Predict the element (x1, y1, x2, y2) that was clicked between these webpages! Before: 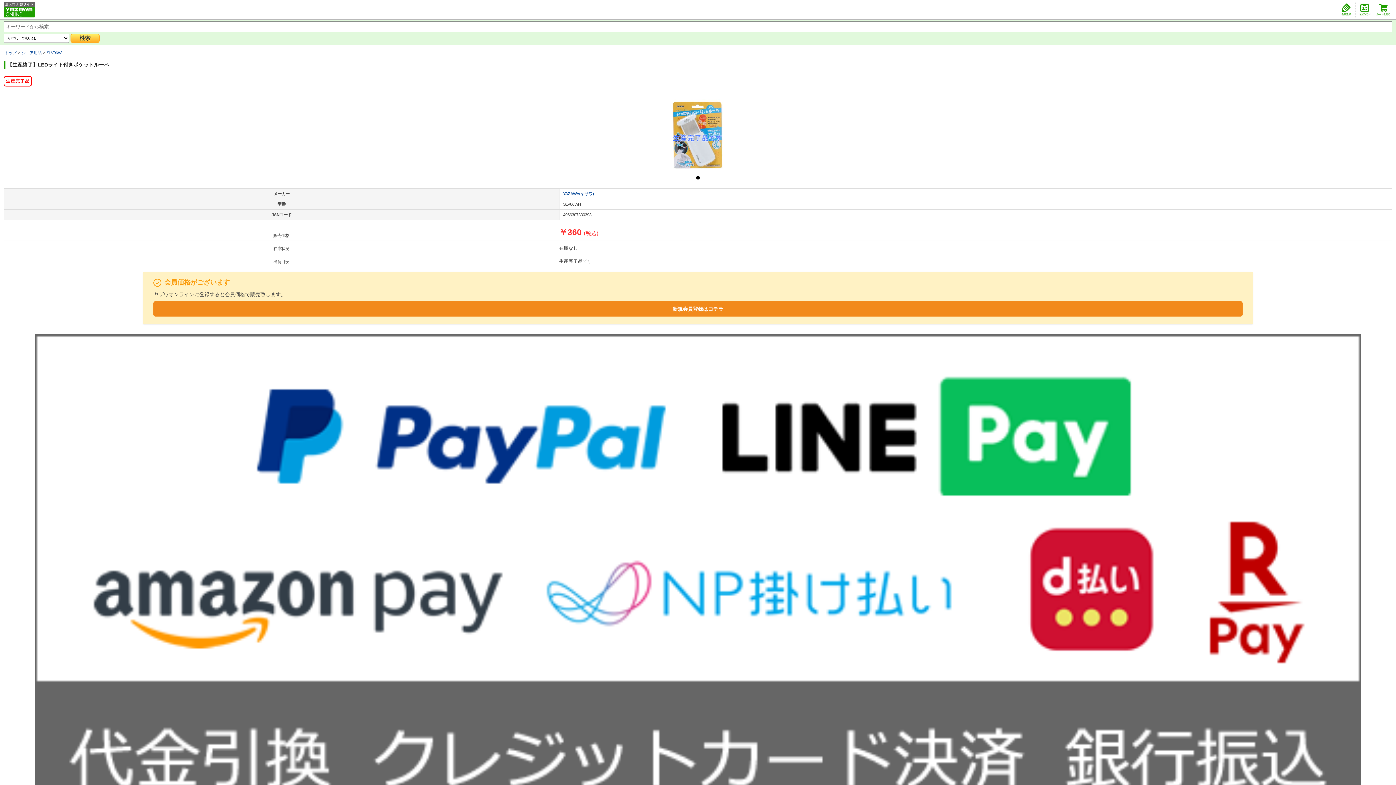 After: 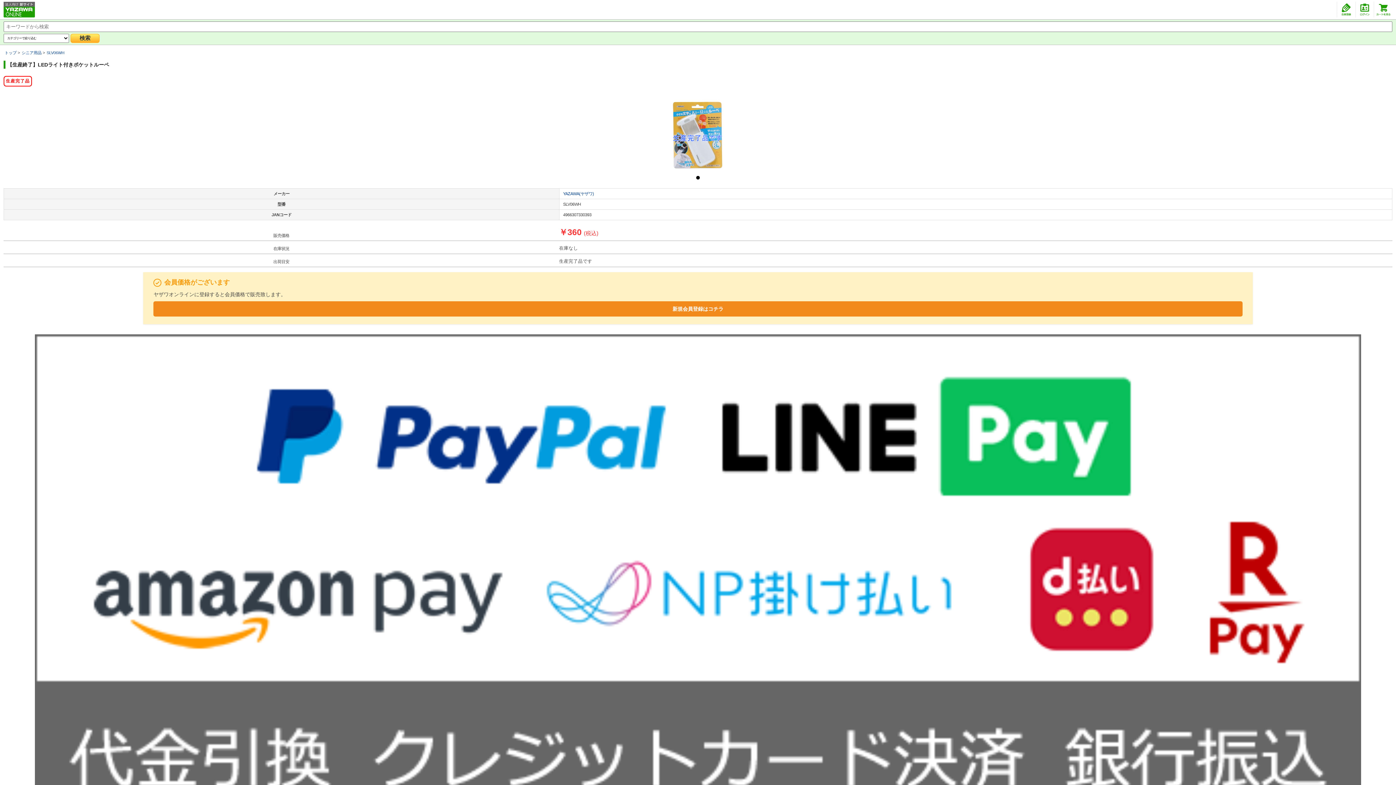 Action: label: 1 bbox: (696, 175, 700, 179)